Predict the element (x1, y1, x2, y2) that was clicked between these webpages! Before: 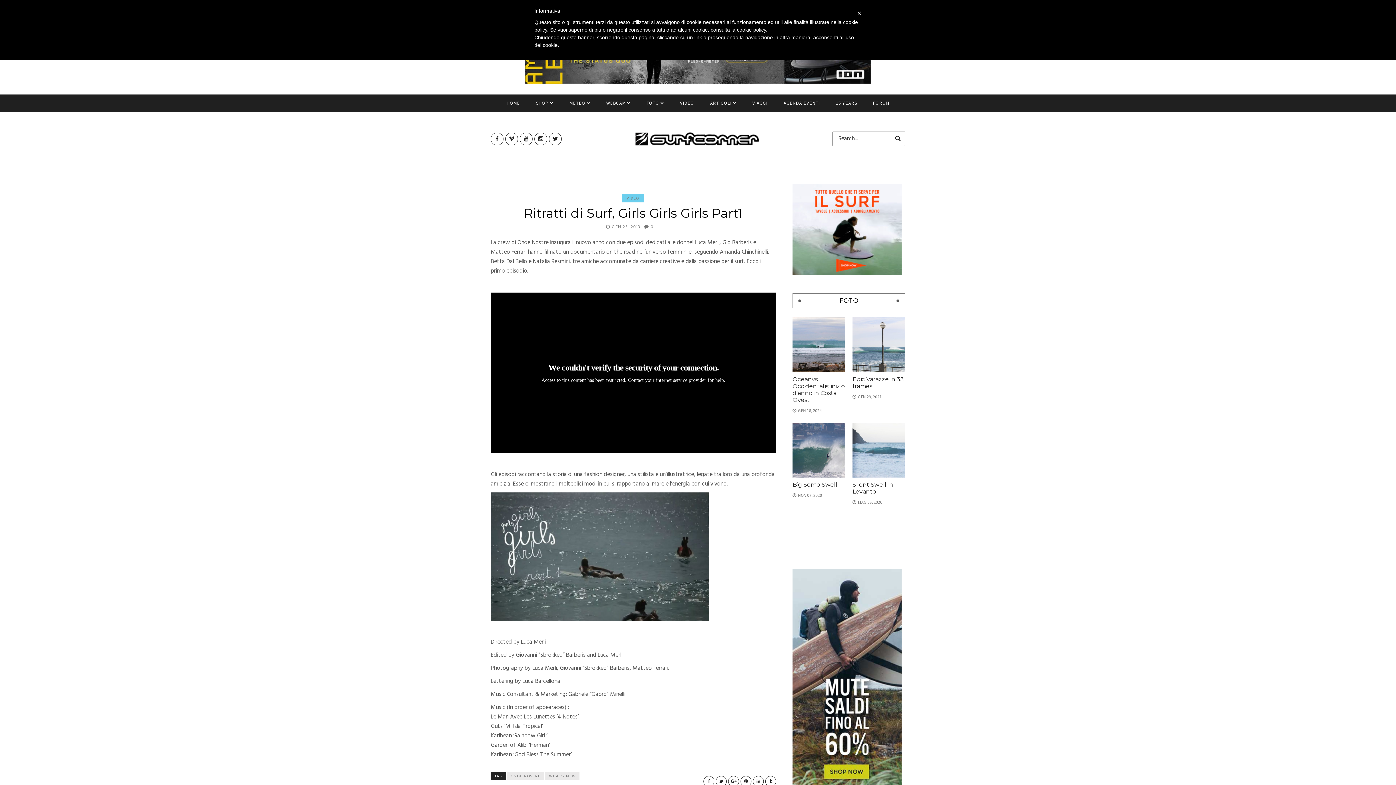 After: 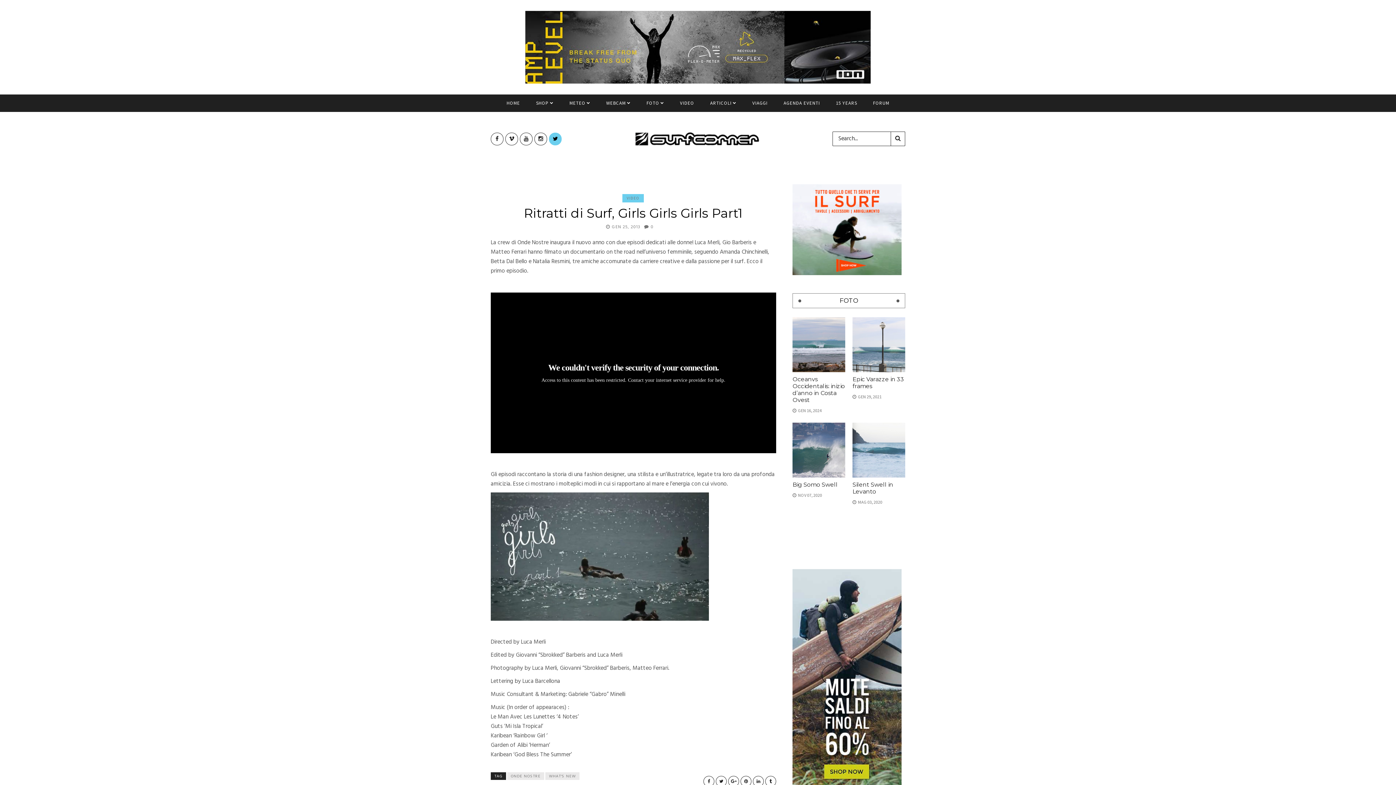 Action: bbox: (549, 132, 561, 145)